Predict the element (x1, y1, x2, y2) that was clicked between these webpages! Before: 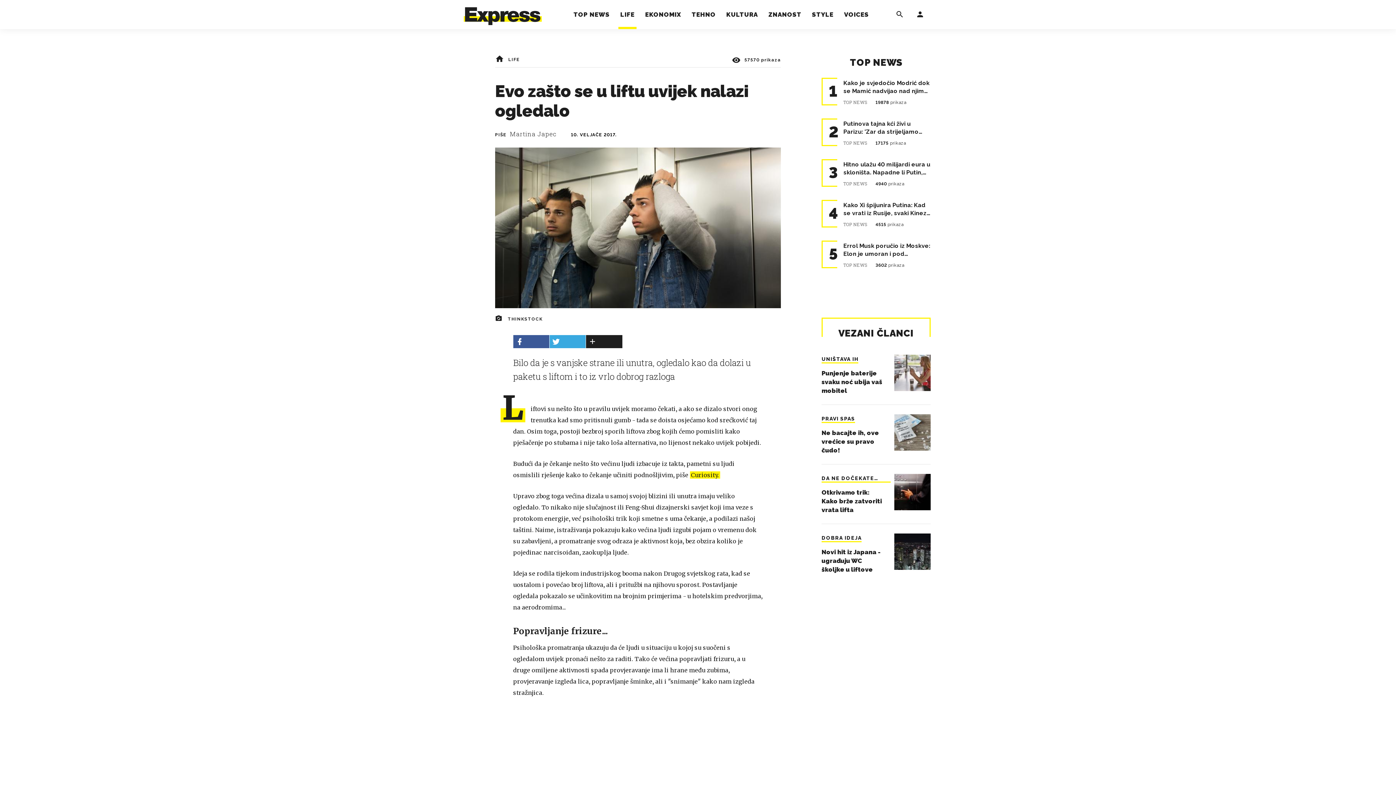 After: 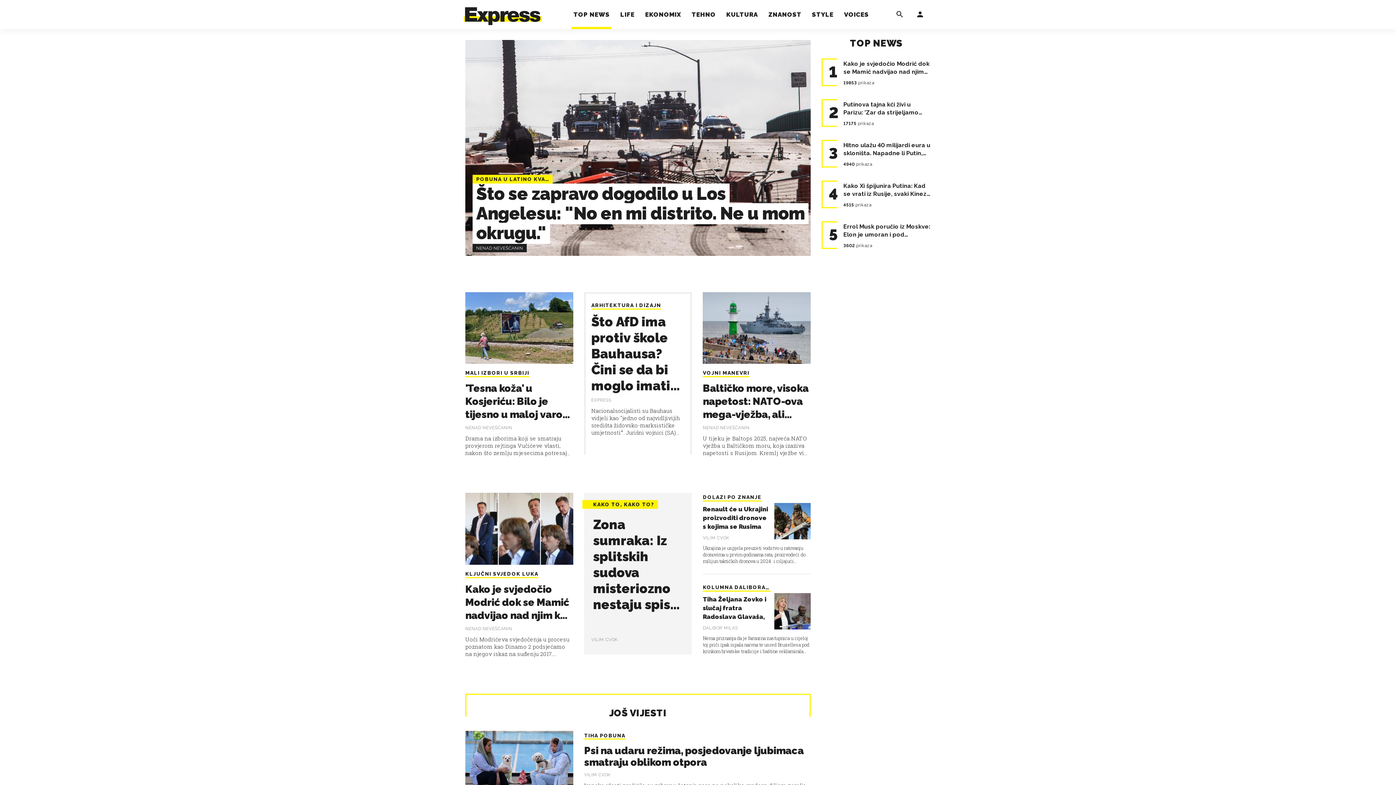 Action: label: TOP NEWS bbox: (571, 0, 611, 29)